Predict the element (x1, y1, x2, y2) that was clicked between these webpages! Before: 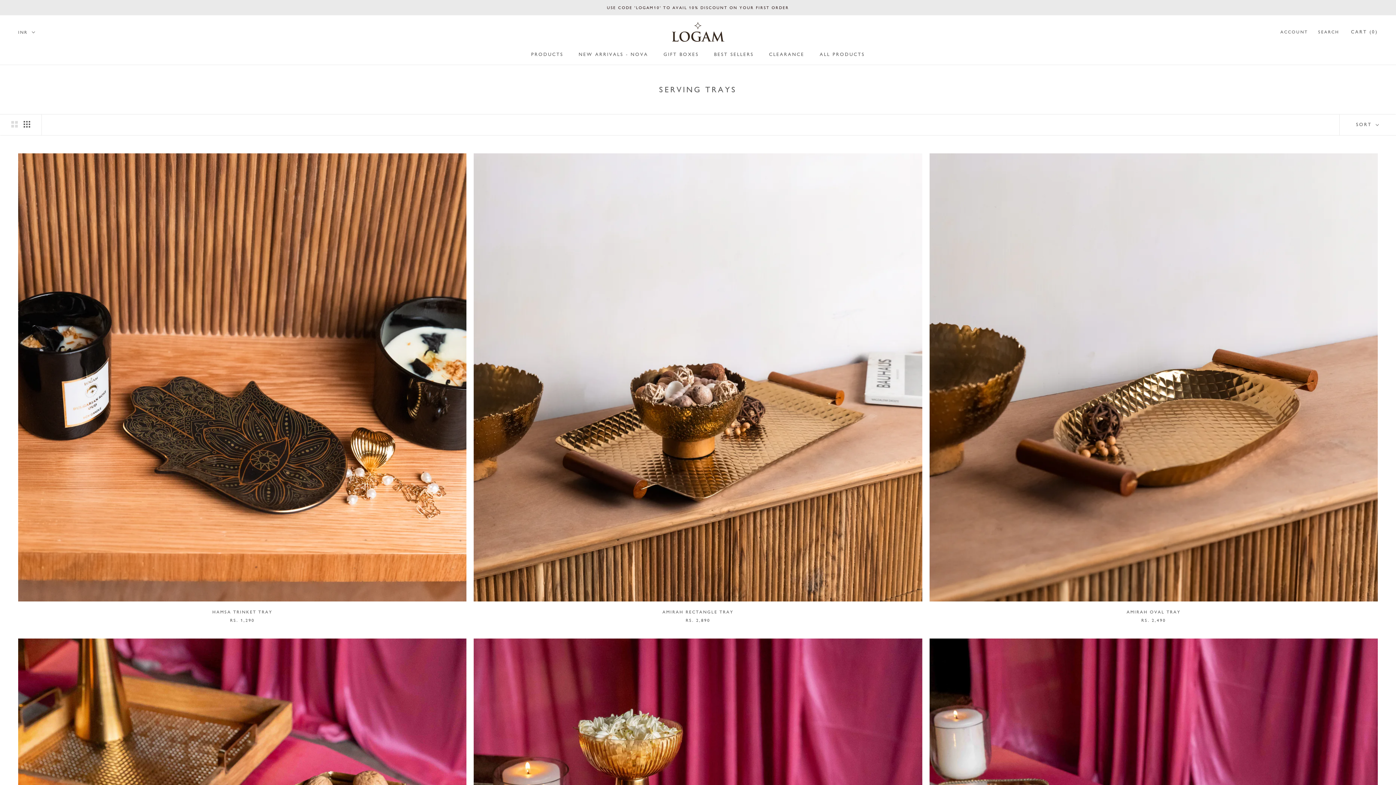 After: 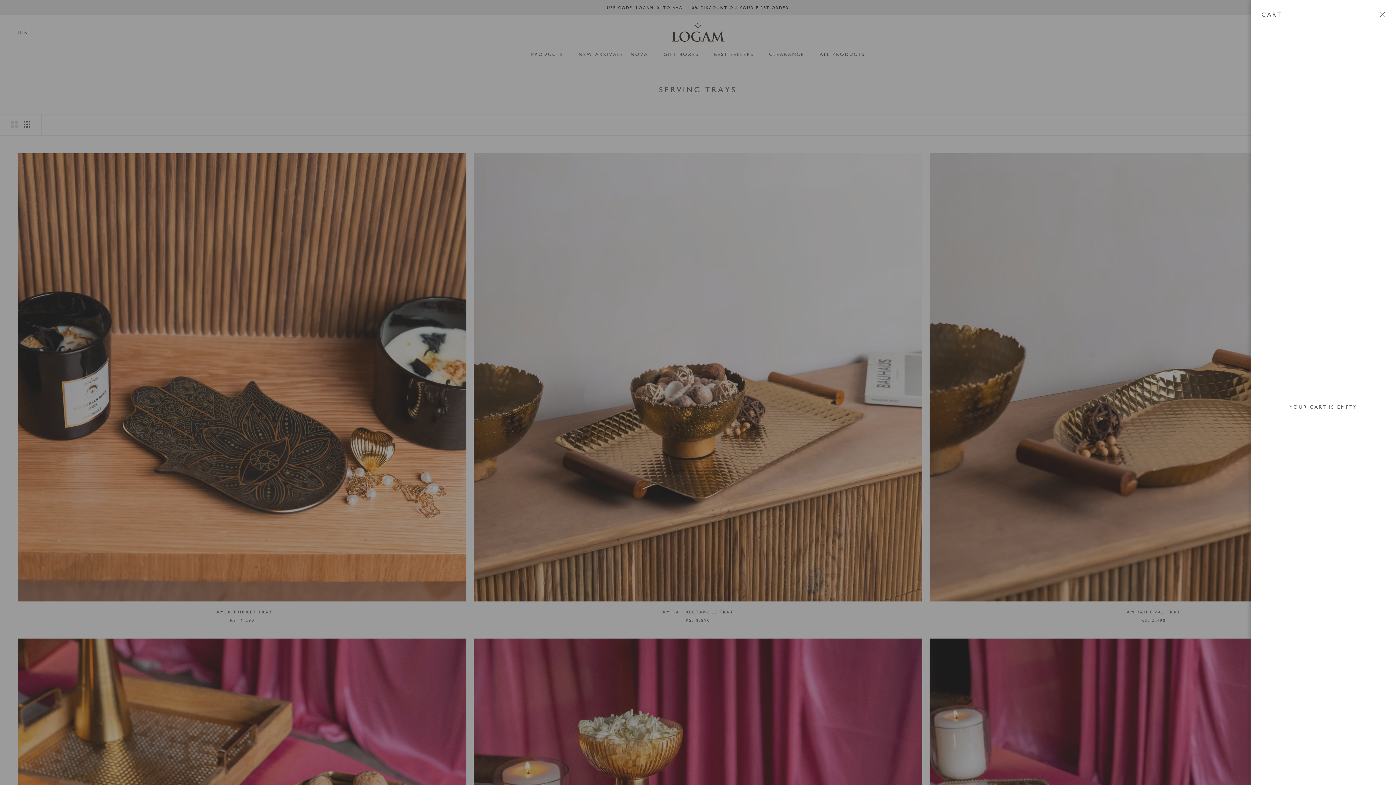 Action: bbox: (1351, 29, 1378, 35) label: Open cart